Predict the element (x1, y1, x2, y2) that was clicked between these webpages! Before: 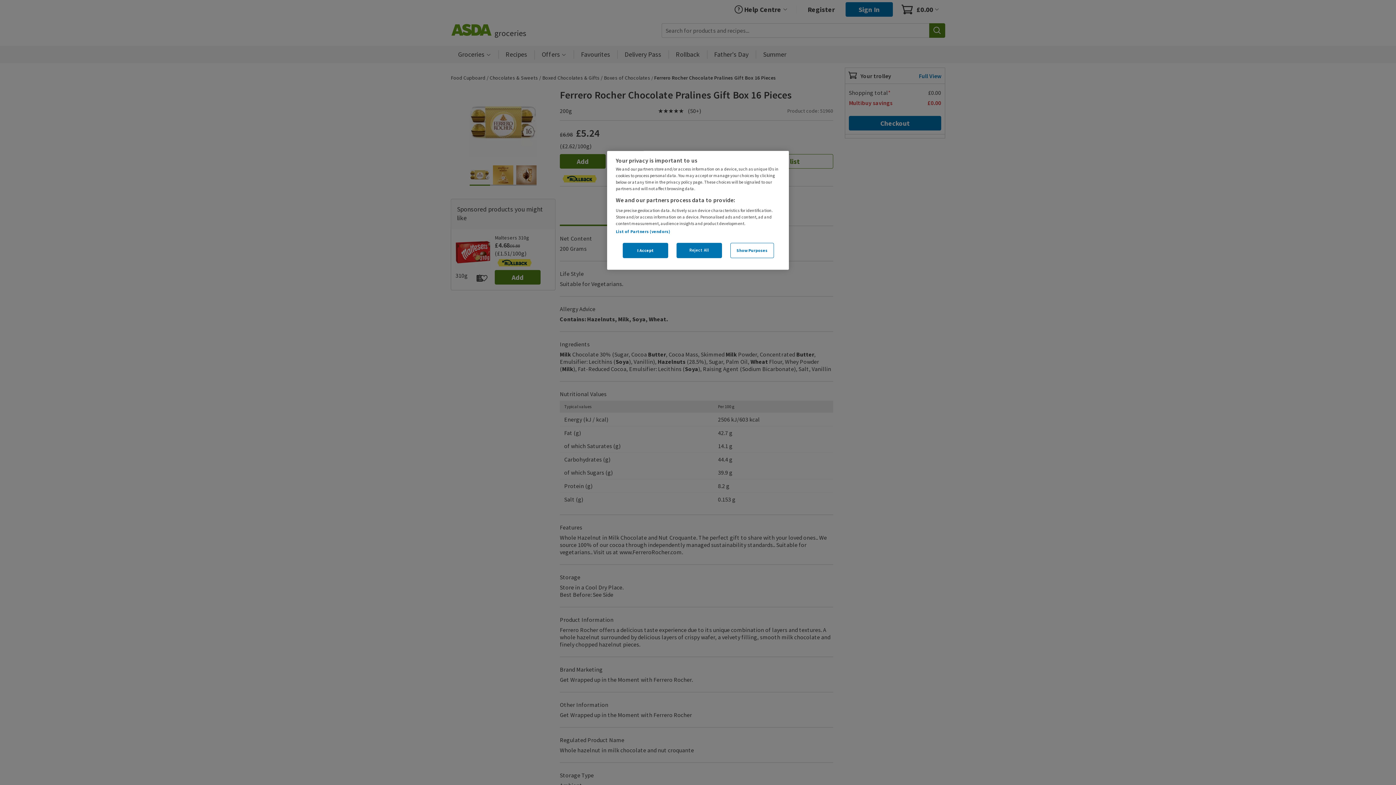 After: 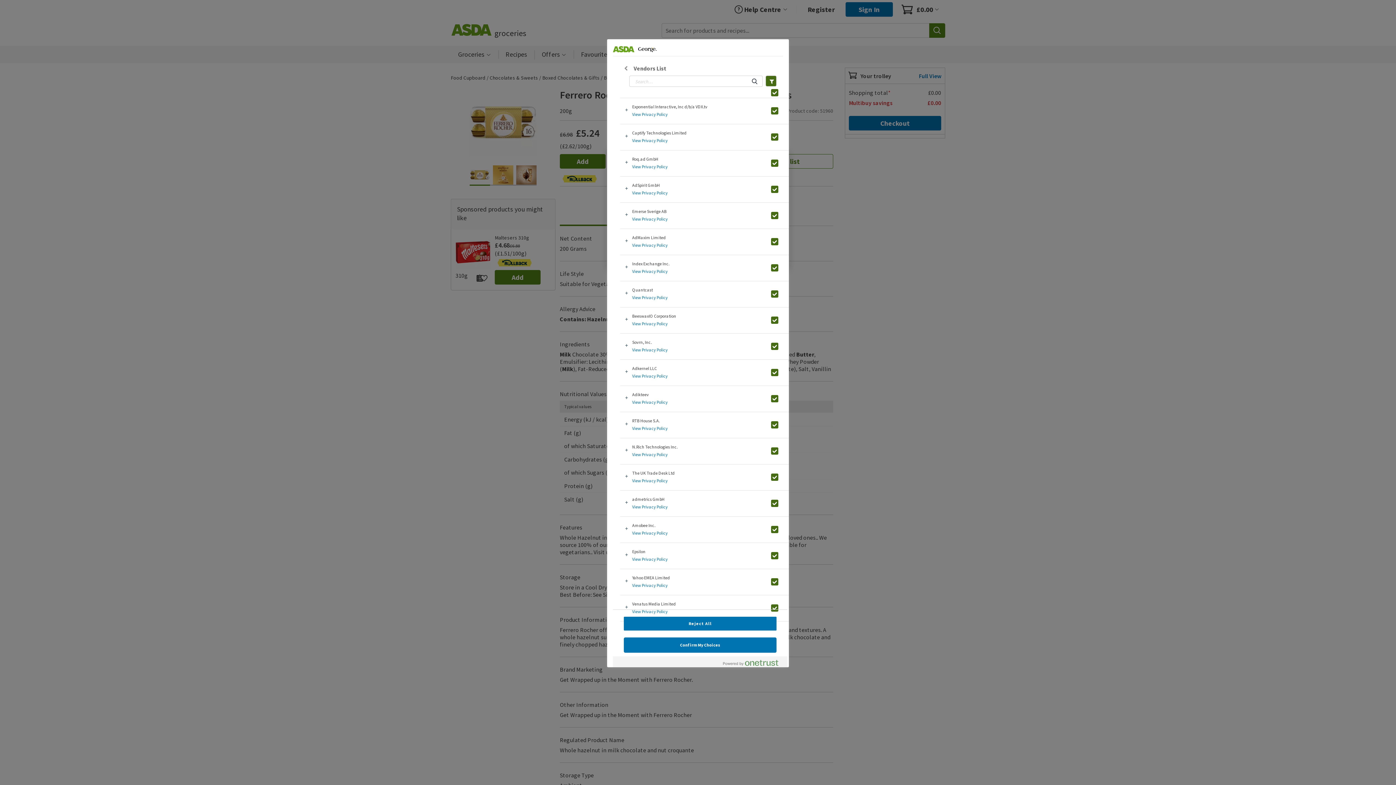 Action: label: List of Partners (vendors) bbox: (616, 228, 670, 234)